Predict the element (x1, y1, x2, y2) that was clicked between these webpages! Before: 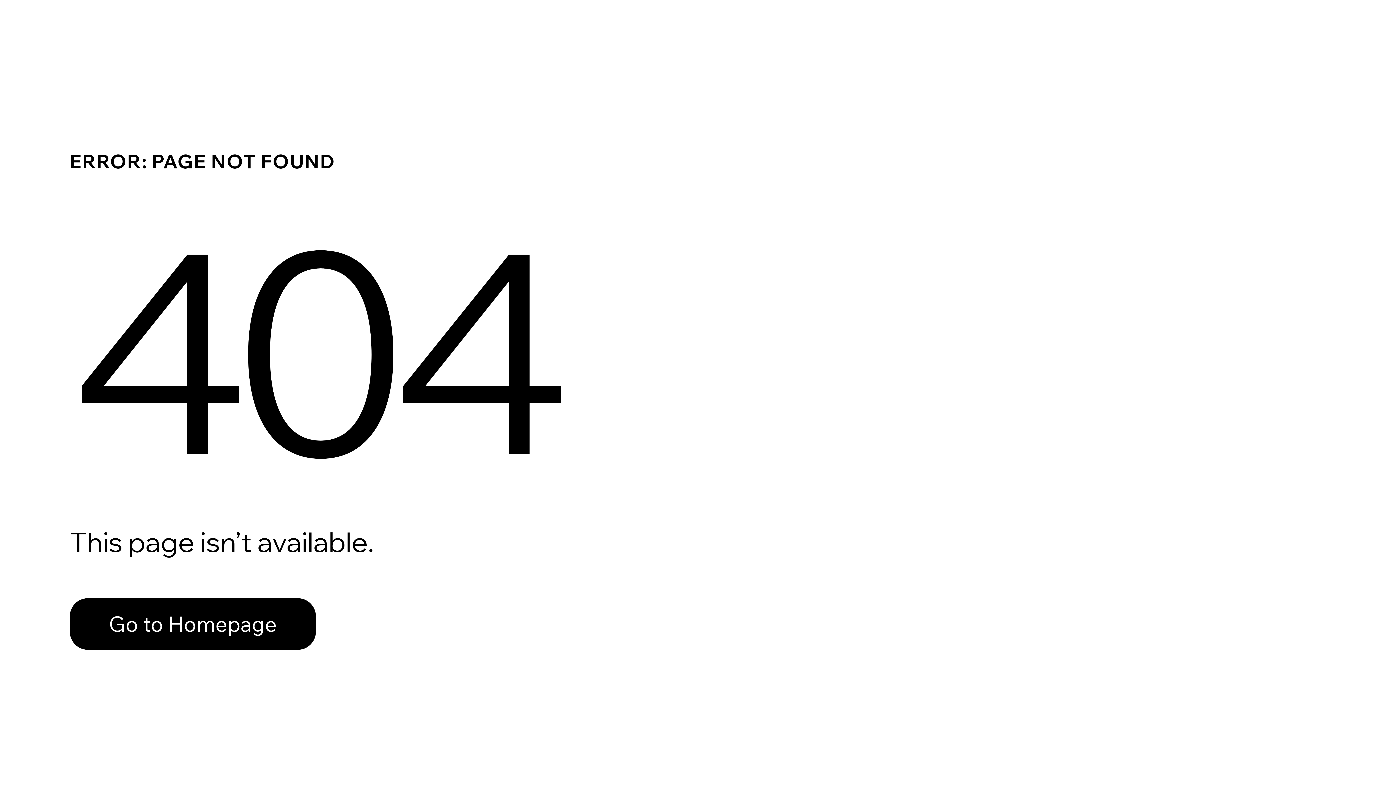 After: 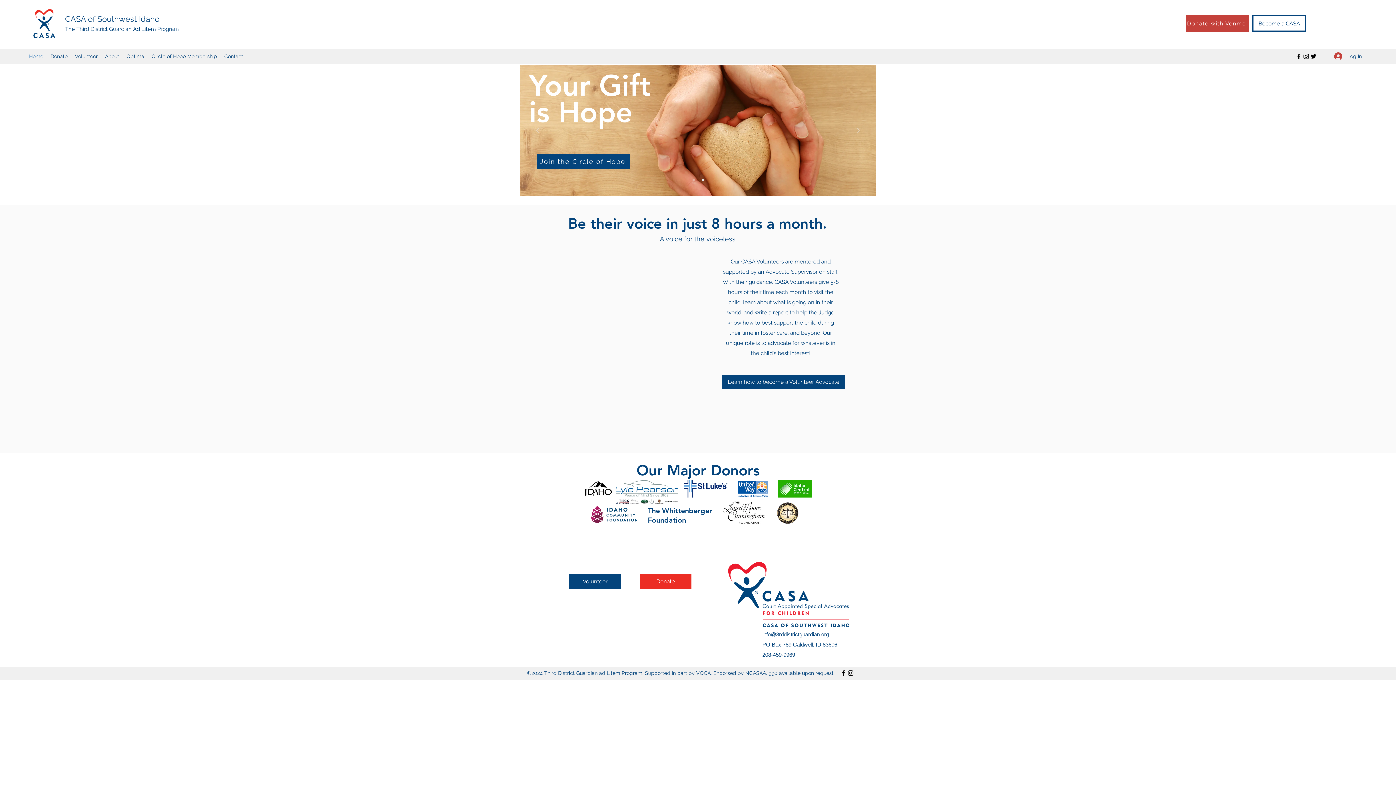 Action: bbox: (69, 582, 768, 659) label: Go to Homepage